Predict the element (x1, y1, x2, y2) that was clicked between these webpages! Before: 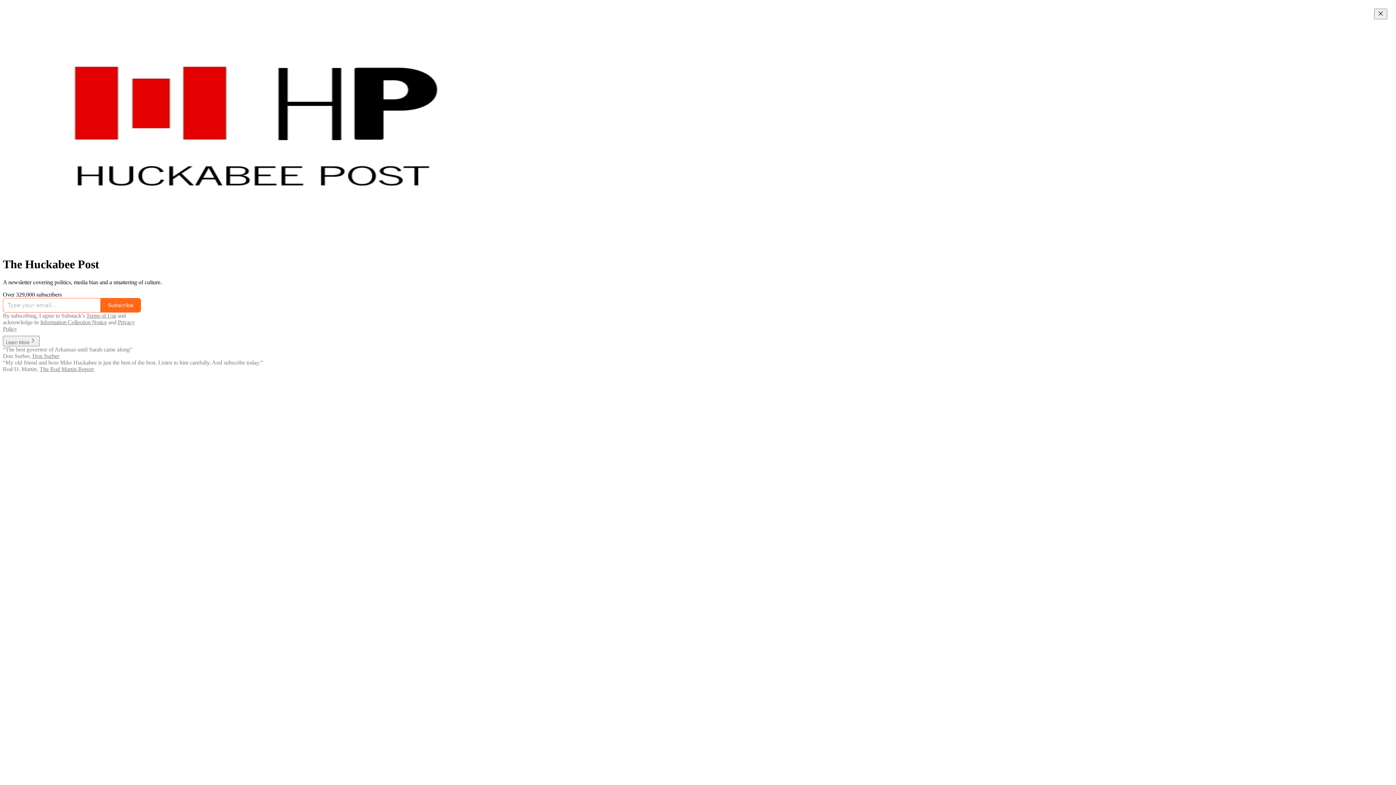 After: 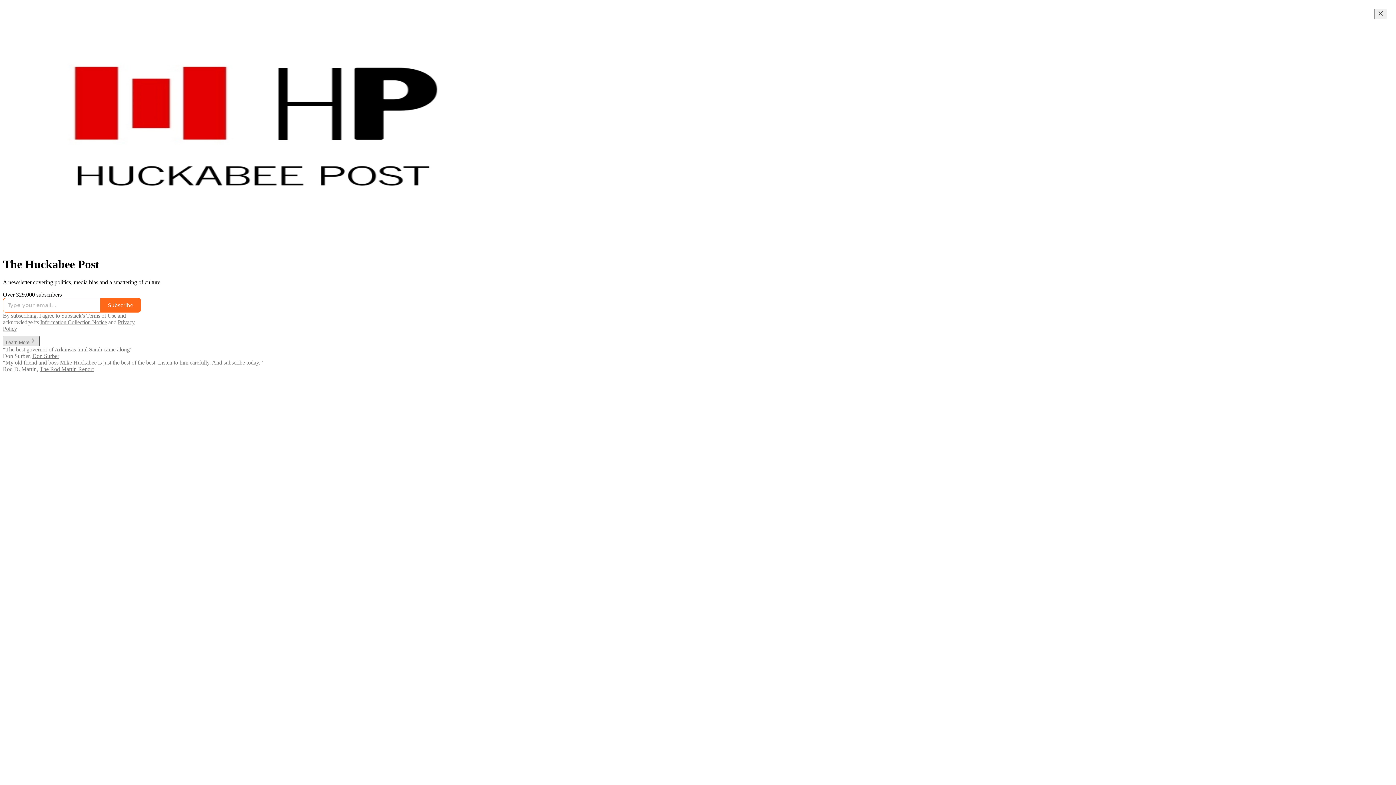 Action: bbox: (2, 339, 39, 345) label: Learn More